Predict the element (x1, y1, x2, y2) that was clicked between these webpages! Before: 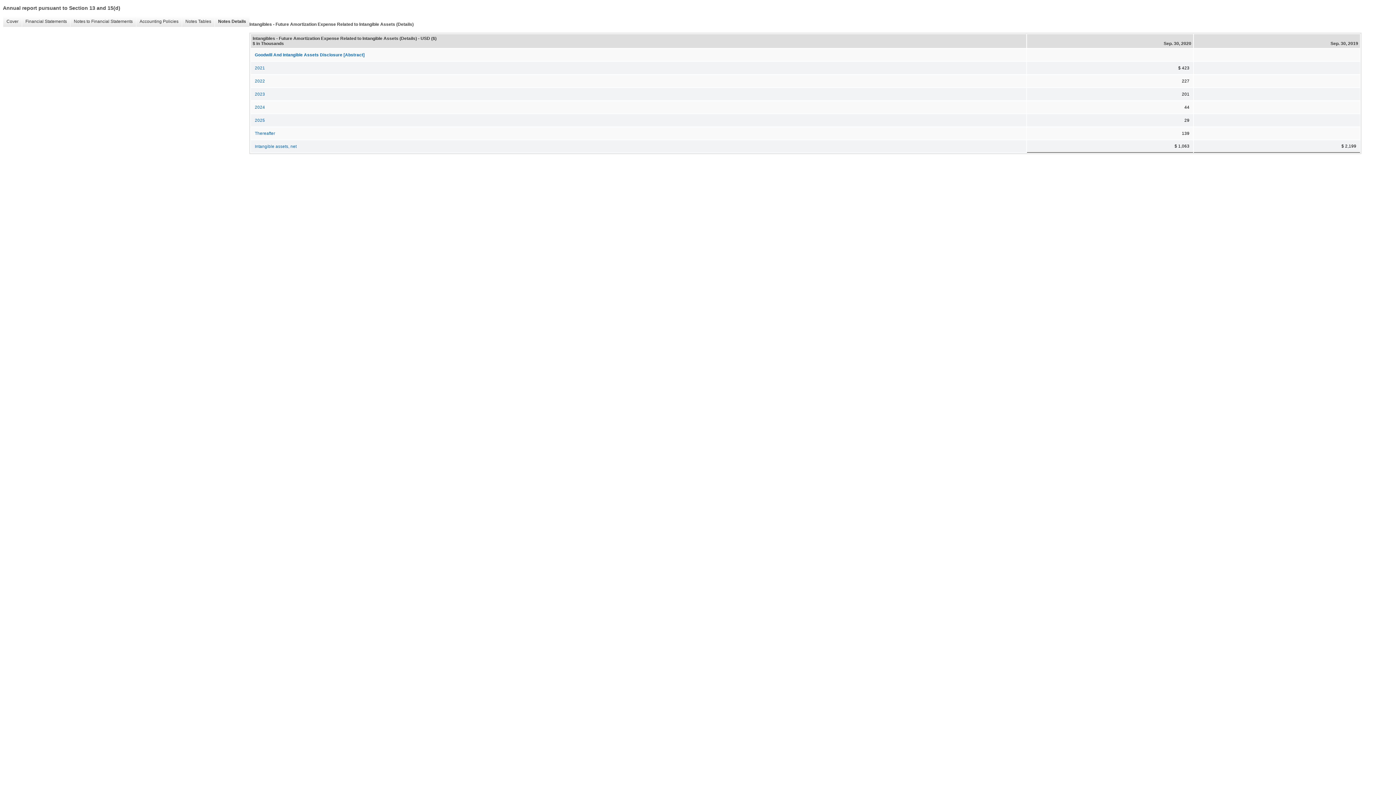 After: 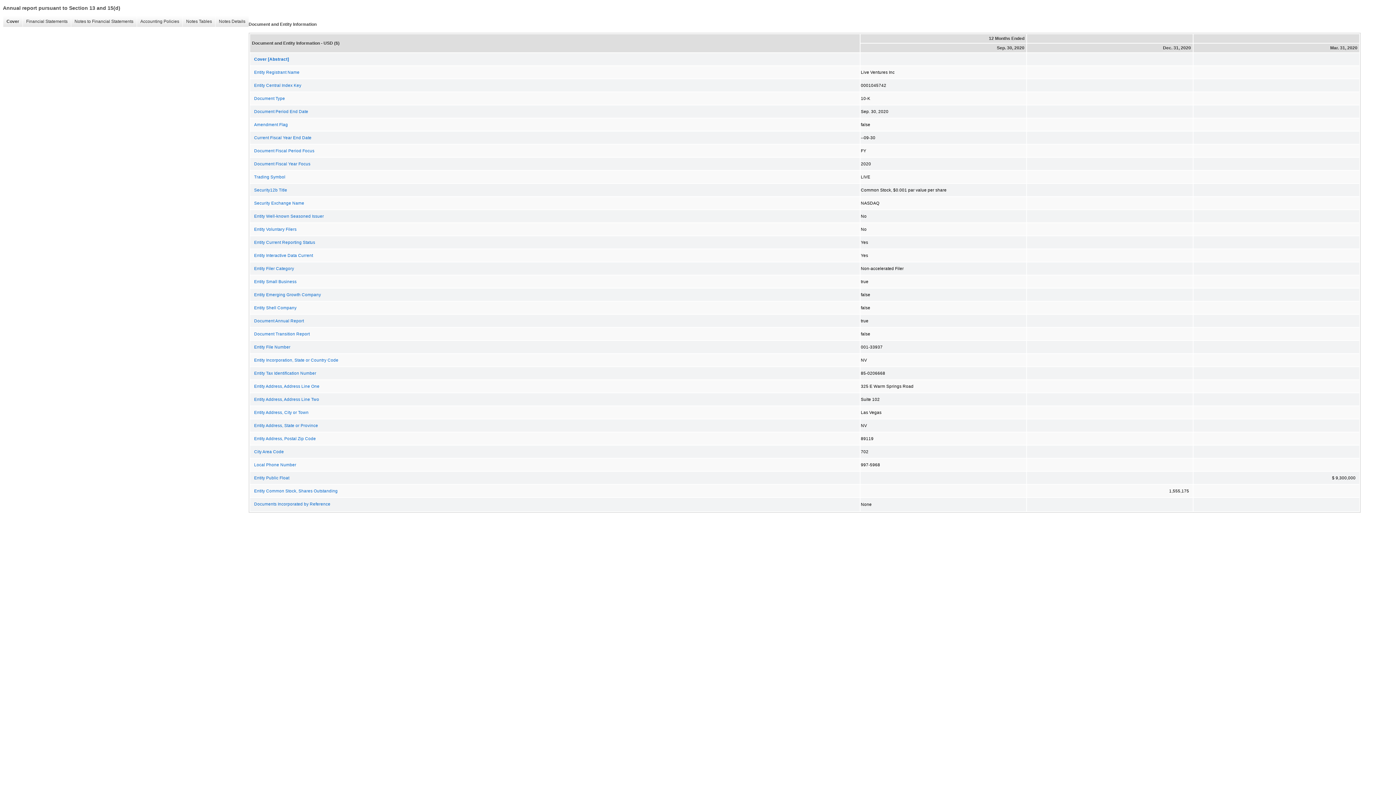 Action: label: Cover
� bbox: (2, 16, 21, 26)